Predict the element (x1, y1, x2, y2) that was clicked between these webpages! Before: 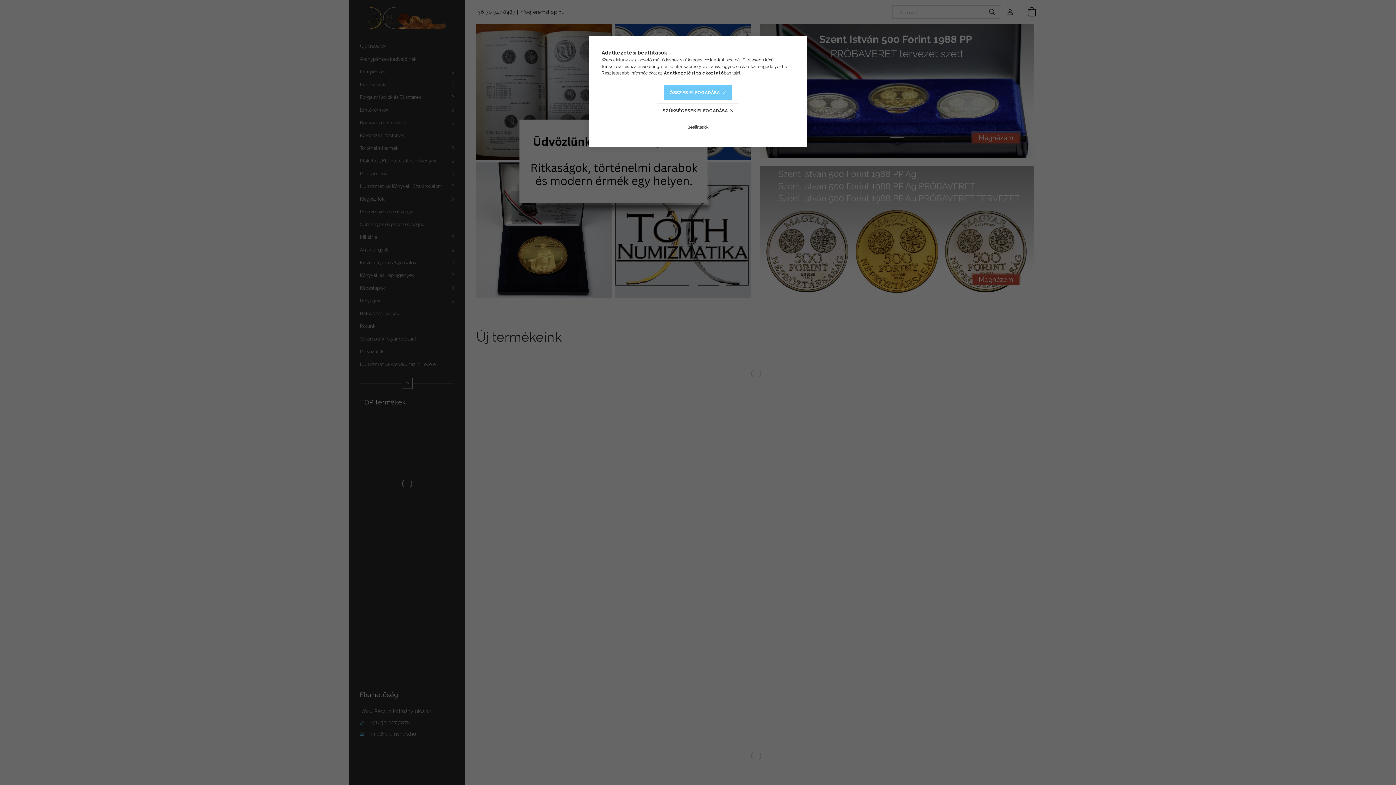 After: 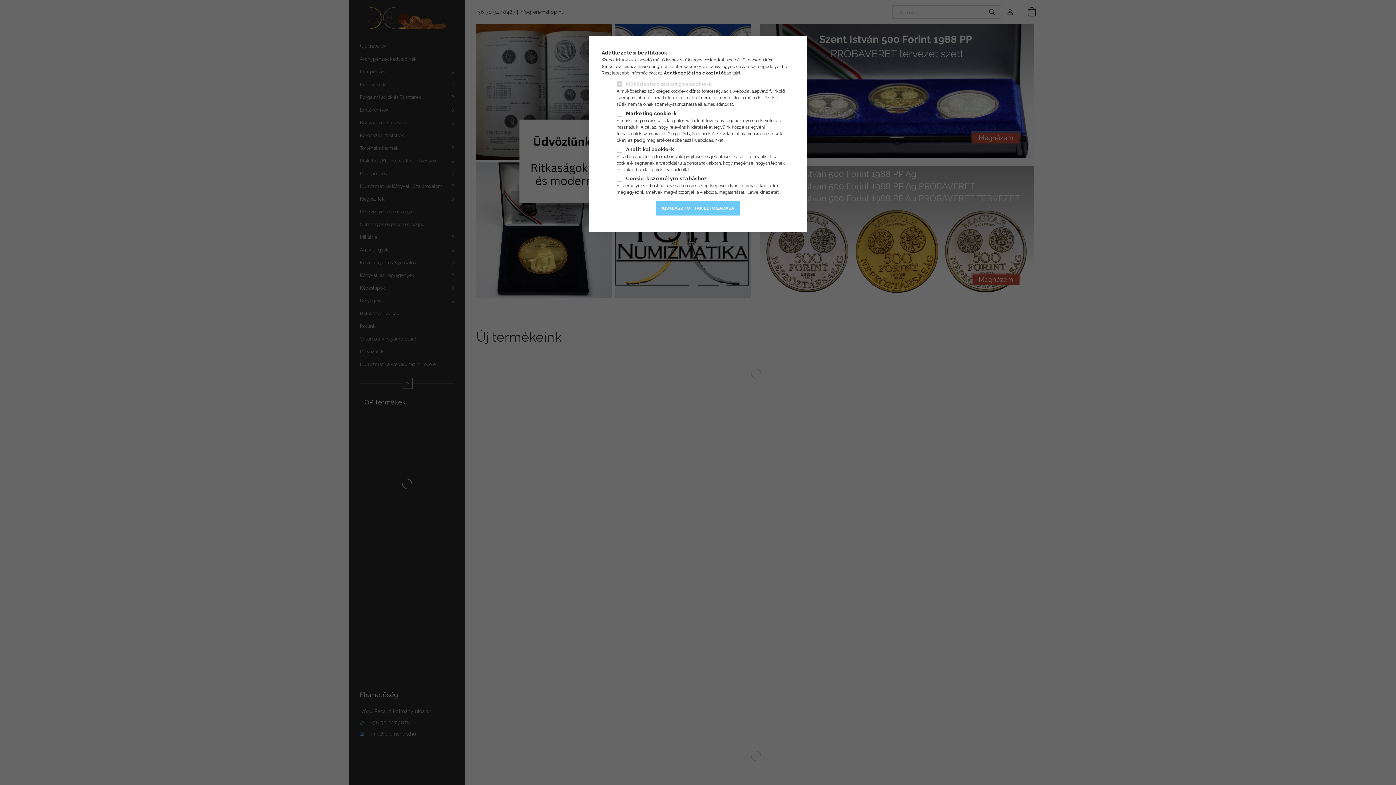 Action: bbox: (681, 120, 714, 134) label: Beállítások